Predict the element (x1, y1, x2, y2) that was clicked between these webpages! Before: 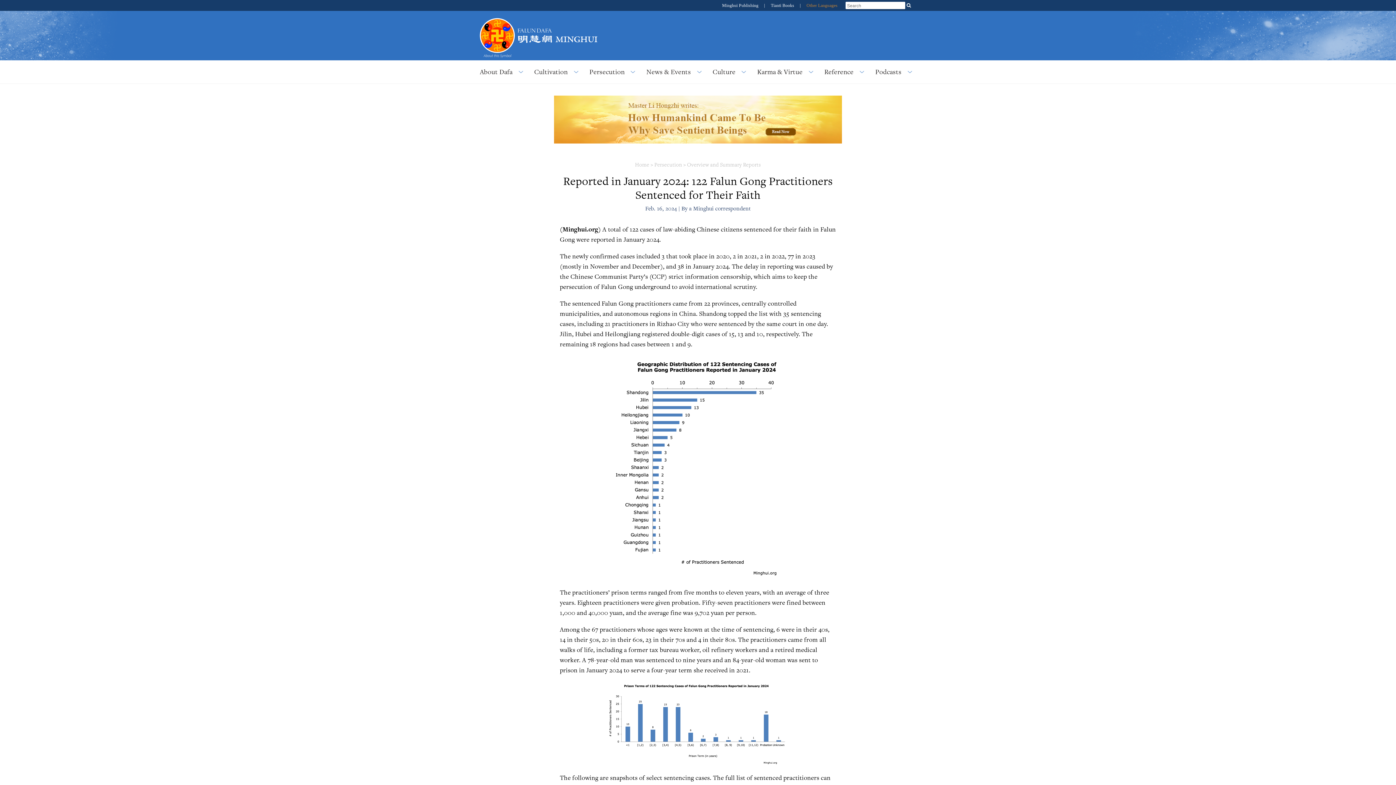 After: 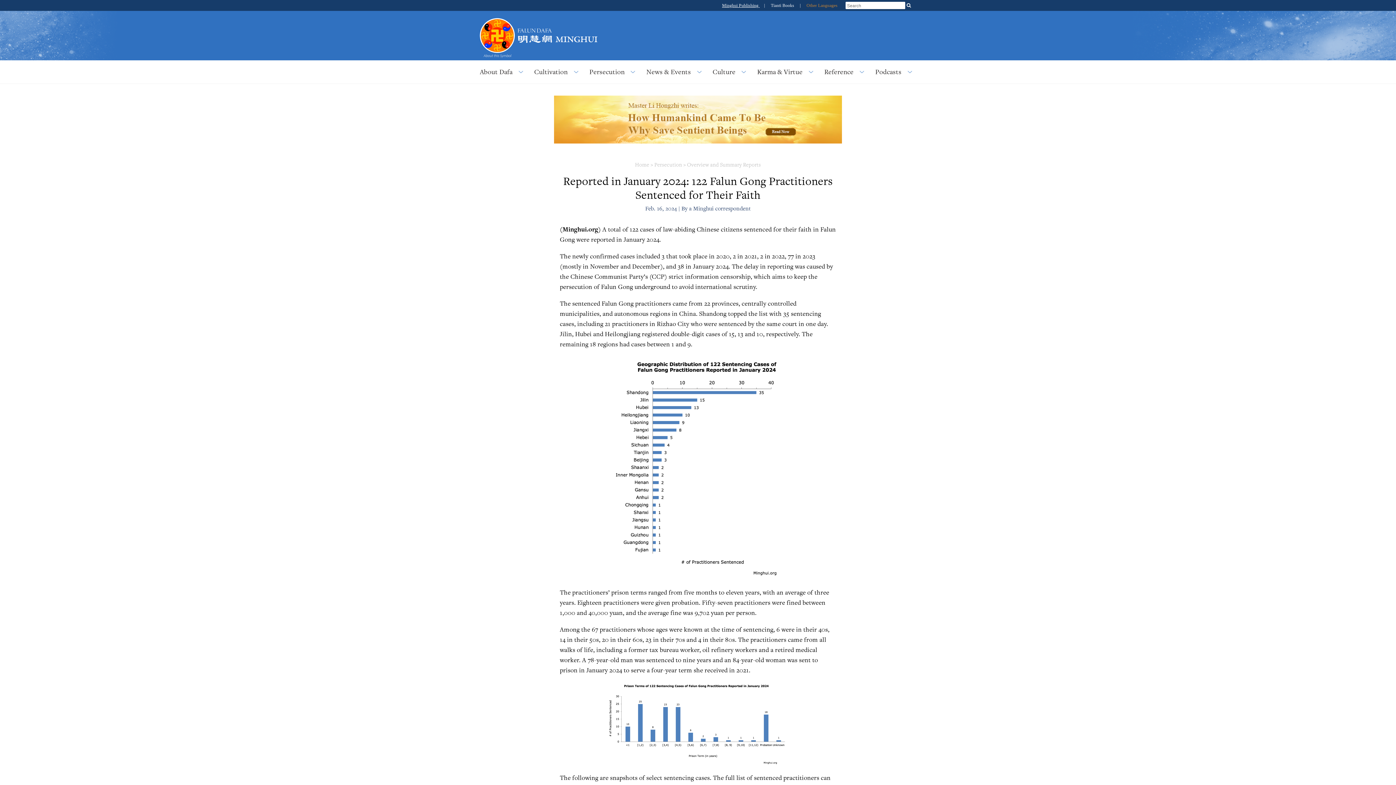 Action: bbox: (722, 2, 759, 8) label: Minghui Publishing 